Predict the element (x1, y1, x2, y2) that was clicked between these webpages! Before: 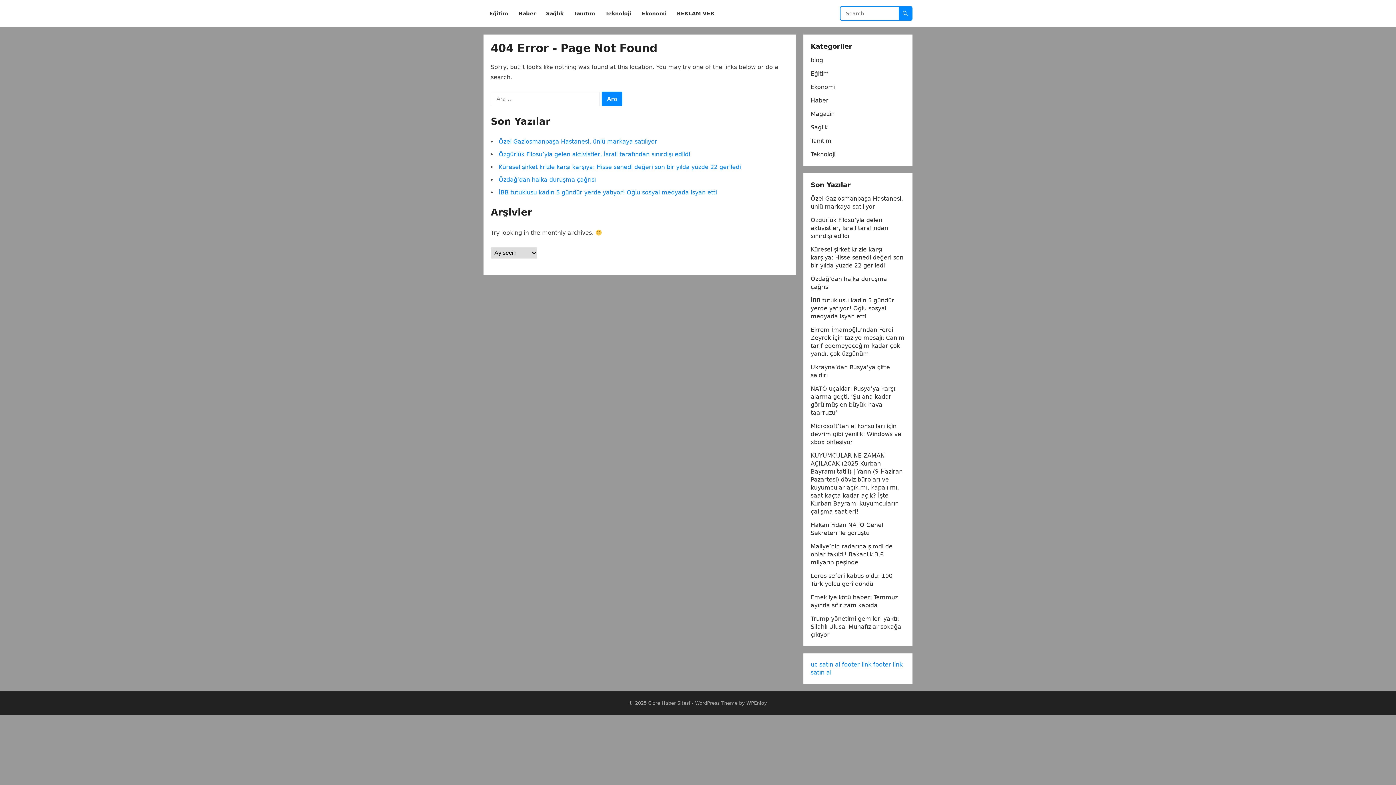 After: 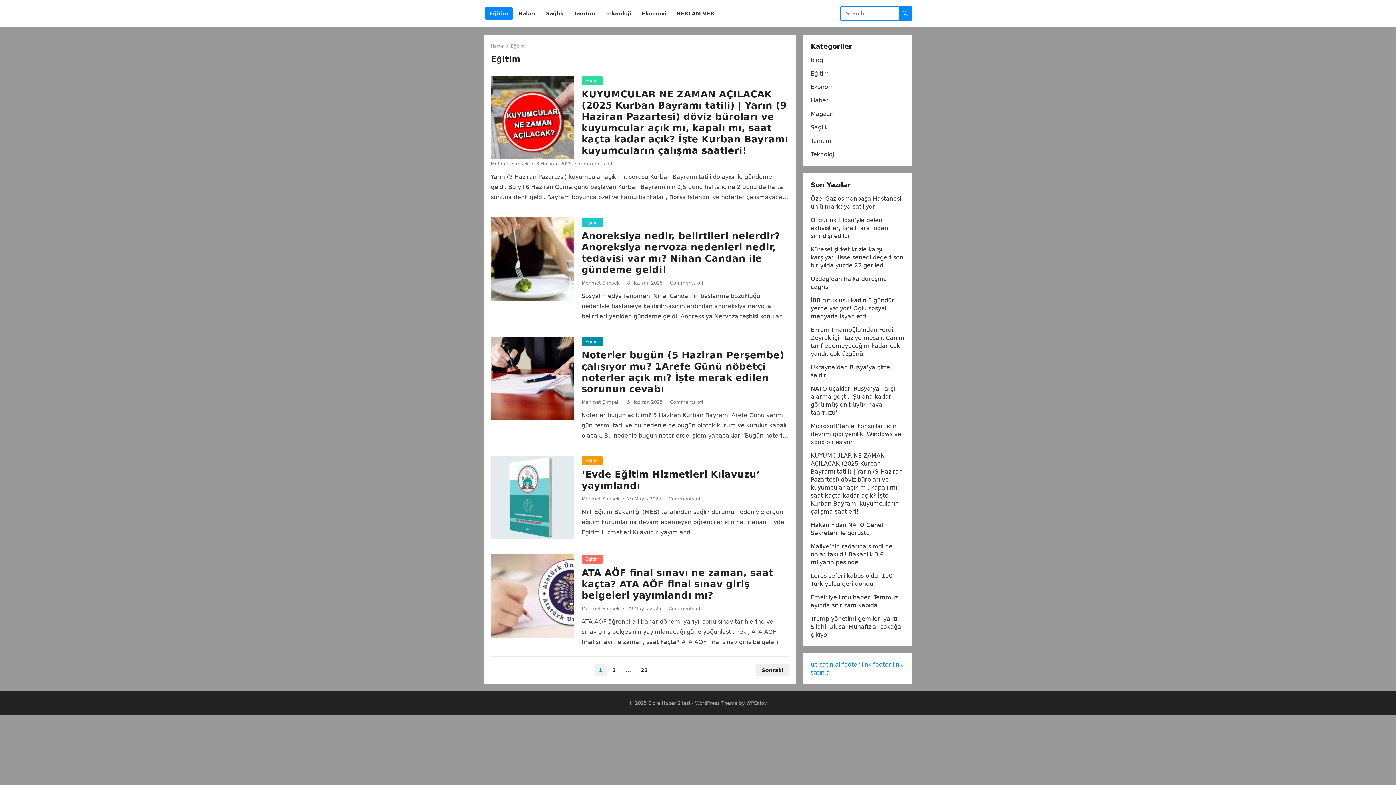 Action: label: Eğitim bbox: (485, 0, 512, 27)